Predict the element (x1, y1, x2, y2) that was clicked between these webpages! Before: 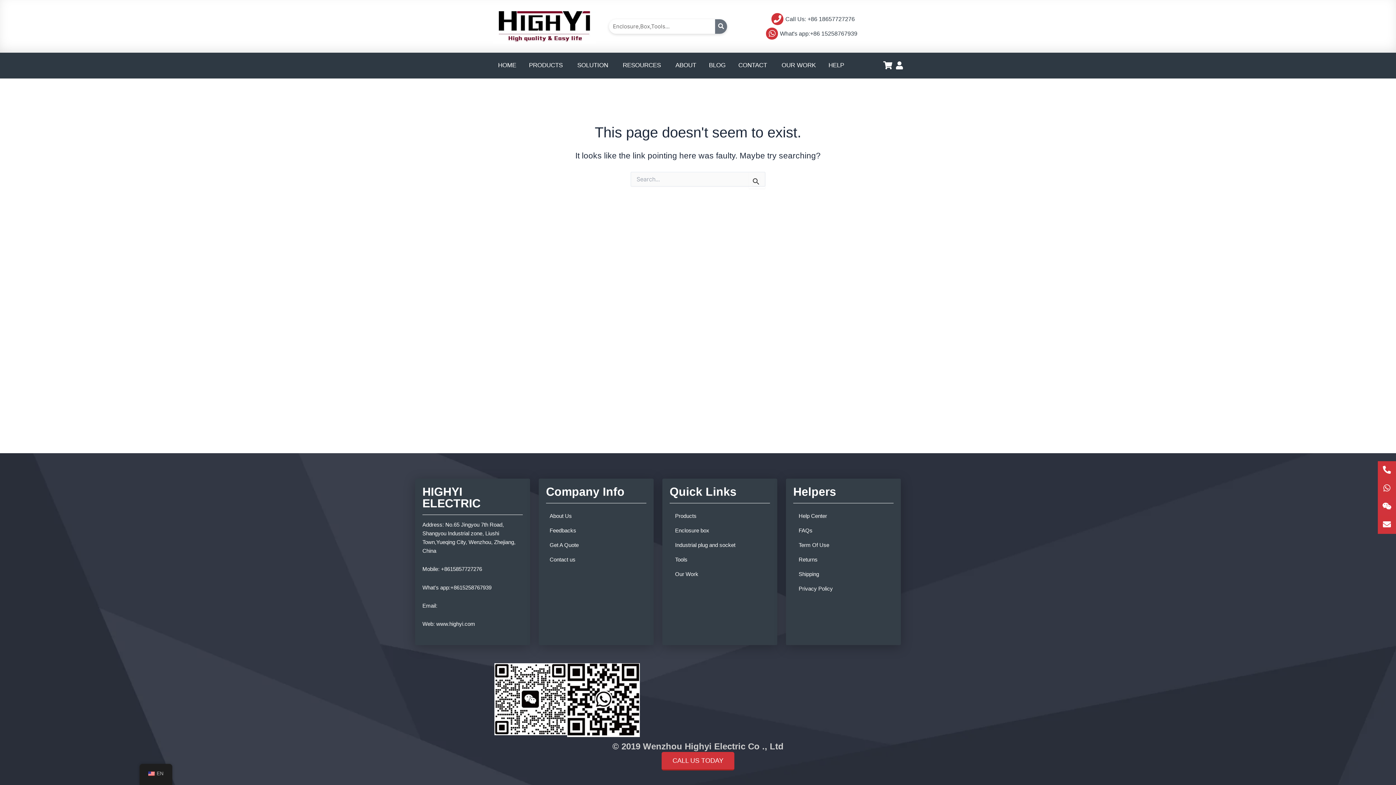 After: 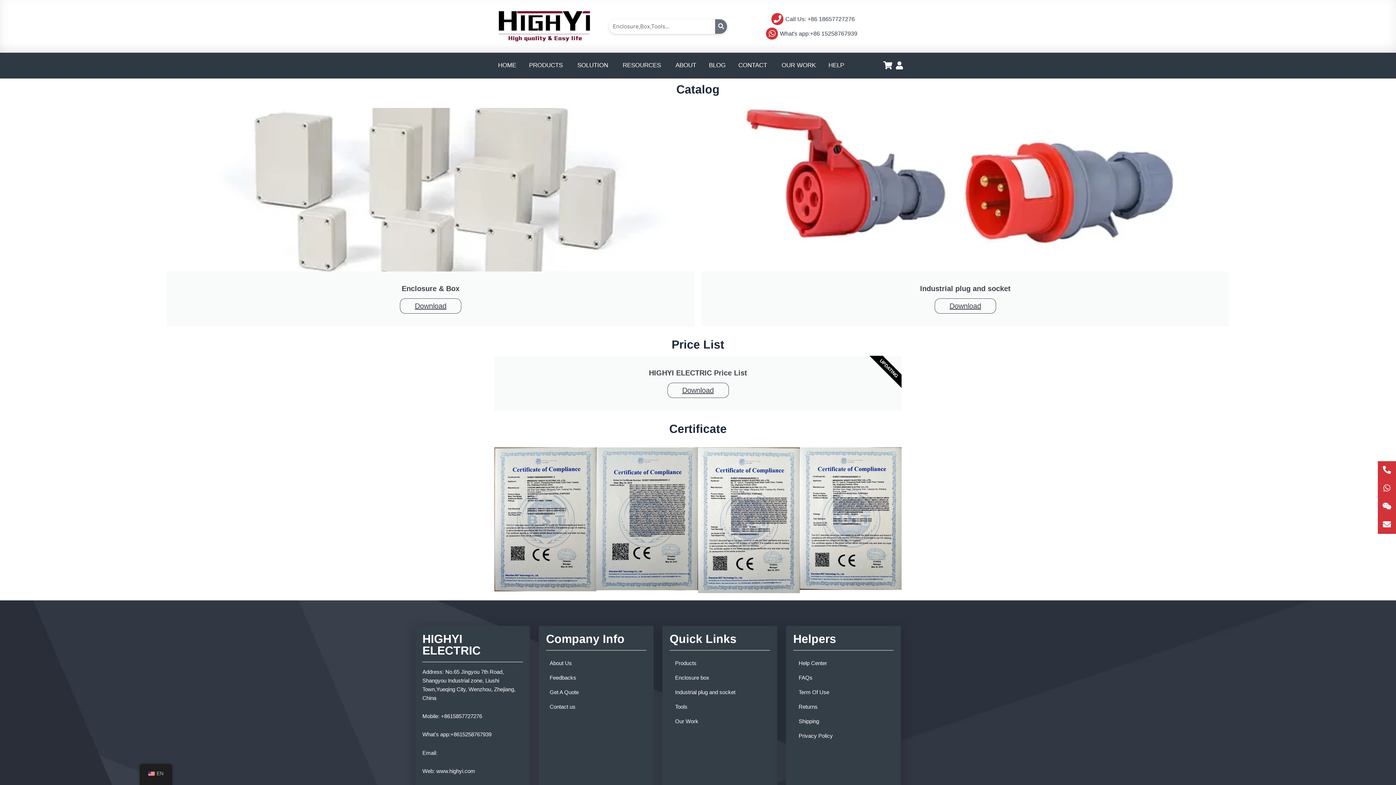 Action: label: RESOURCES bbox: (622, 61, 661, 69)